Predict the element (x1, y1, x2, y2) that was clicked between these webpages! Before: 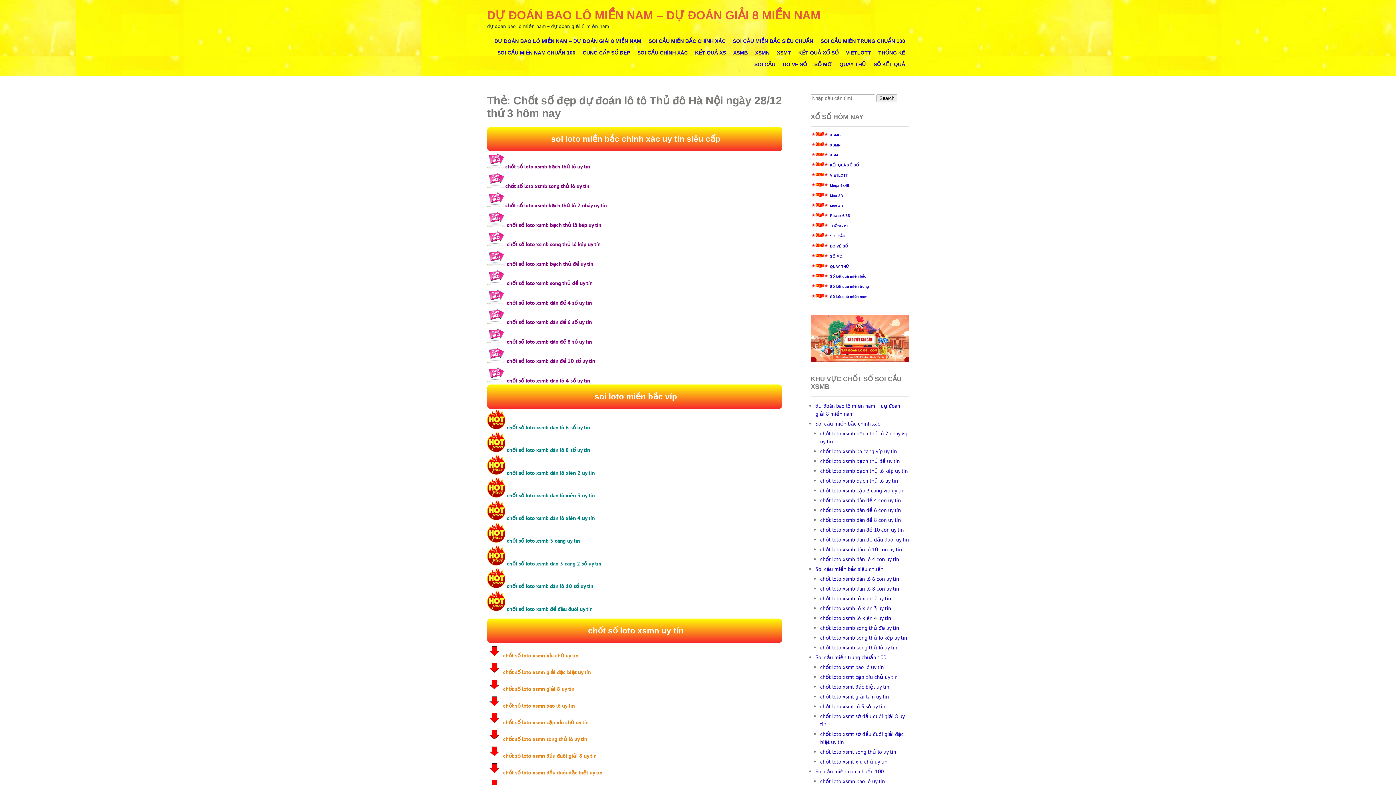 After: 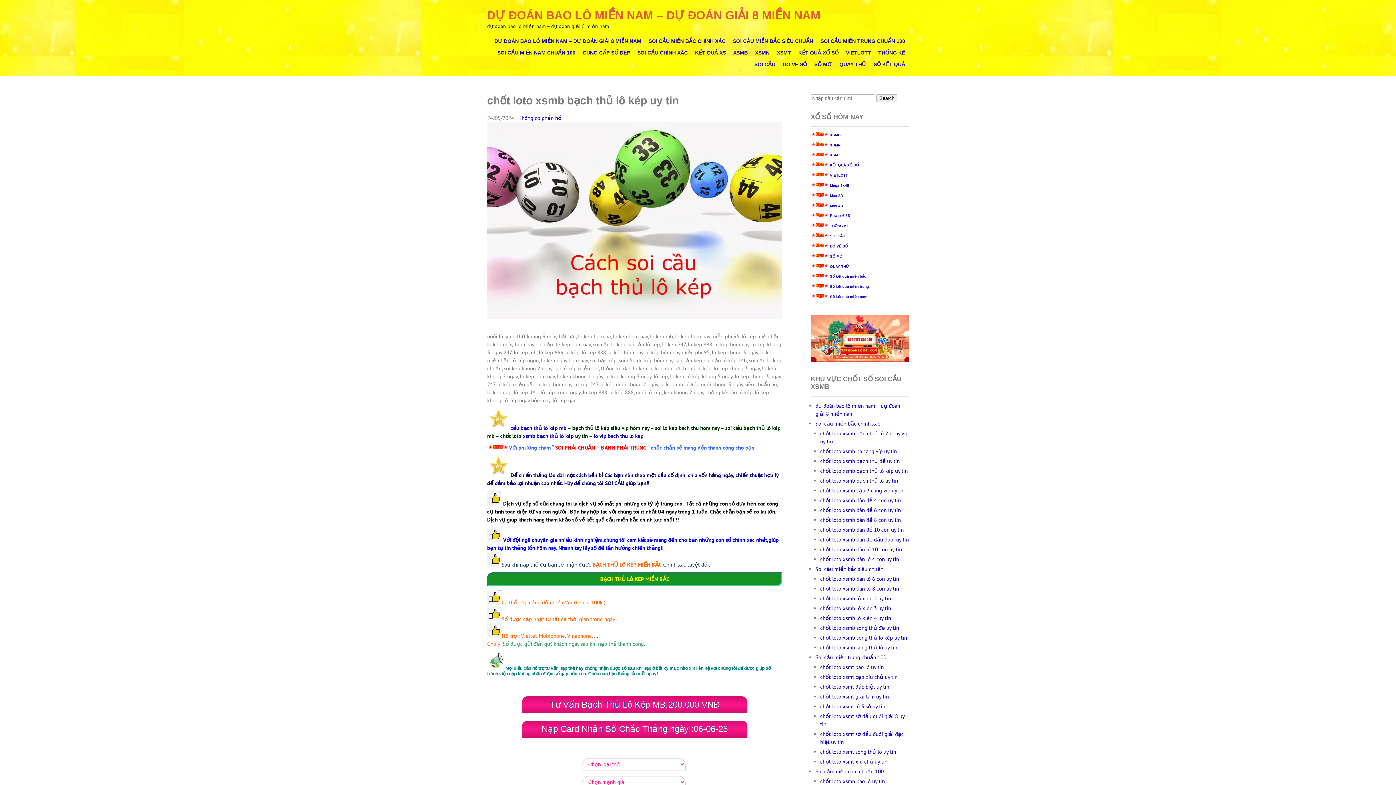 Action: bbox: (820, 467, 908, 474) label: chốt loto xsmb bạch thủ lô kép uy tin